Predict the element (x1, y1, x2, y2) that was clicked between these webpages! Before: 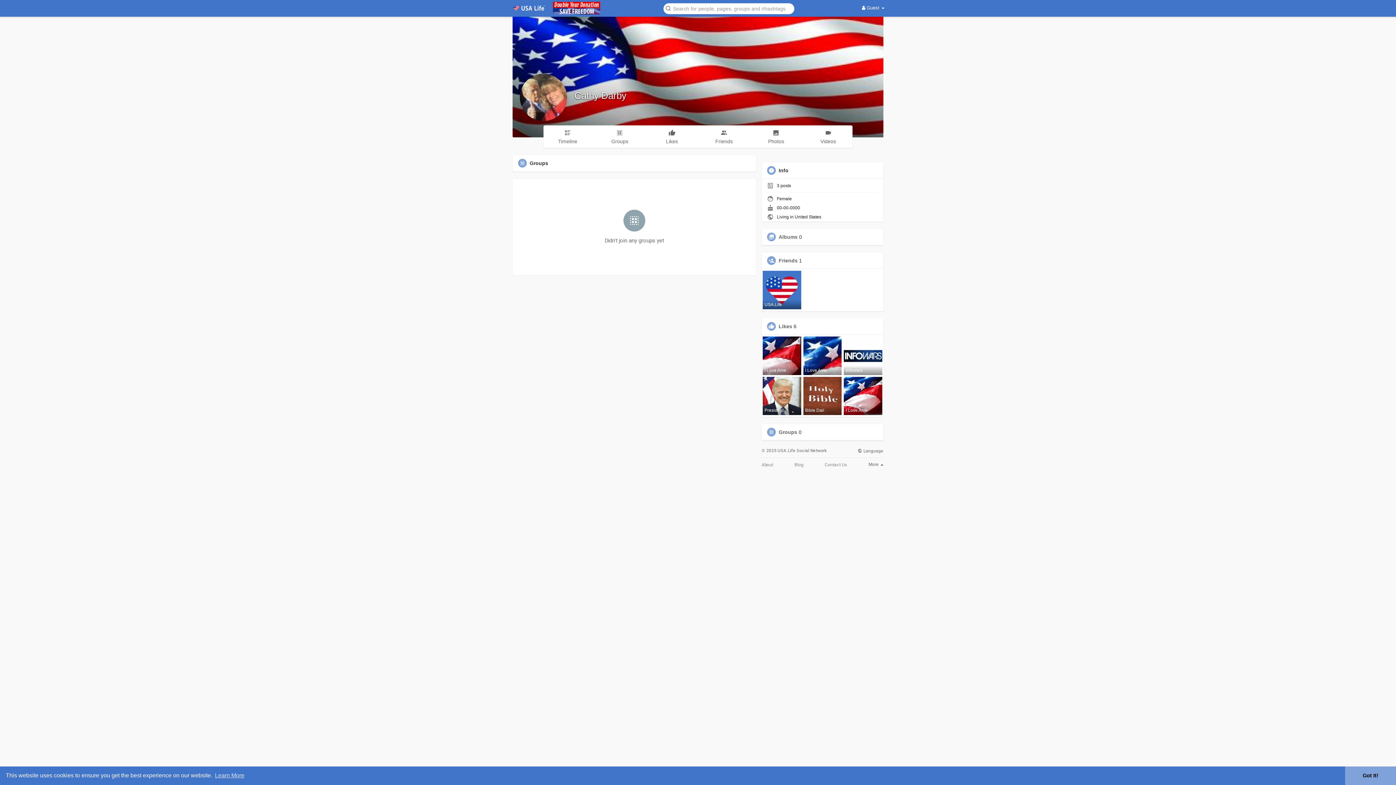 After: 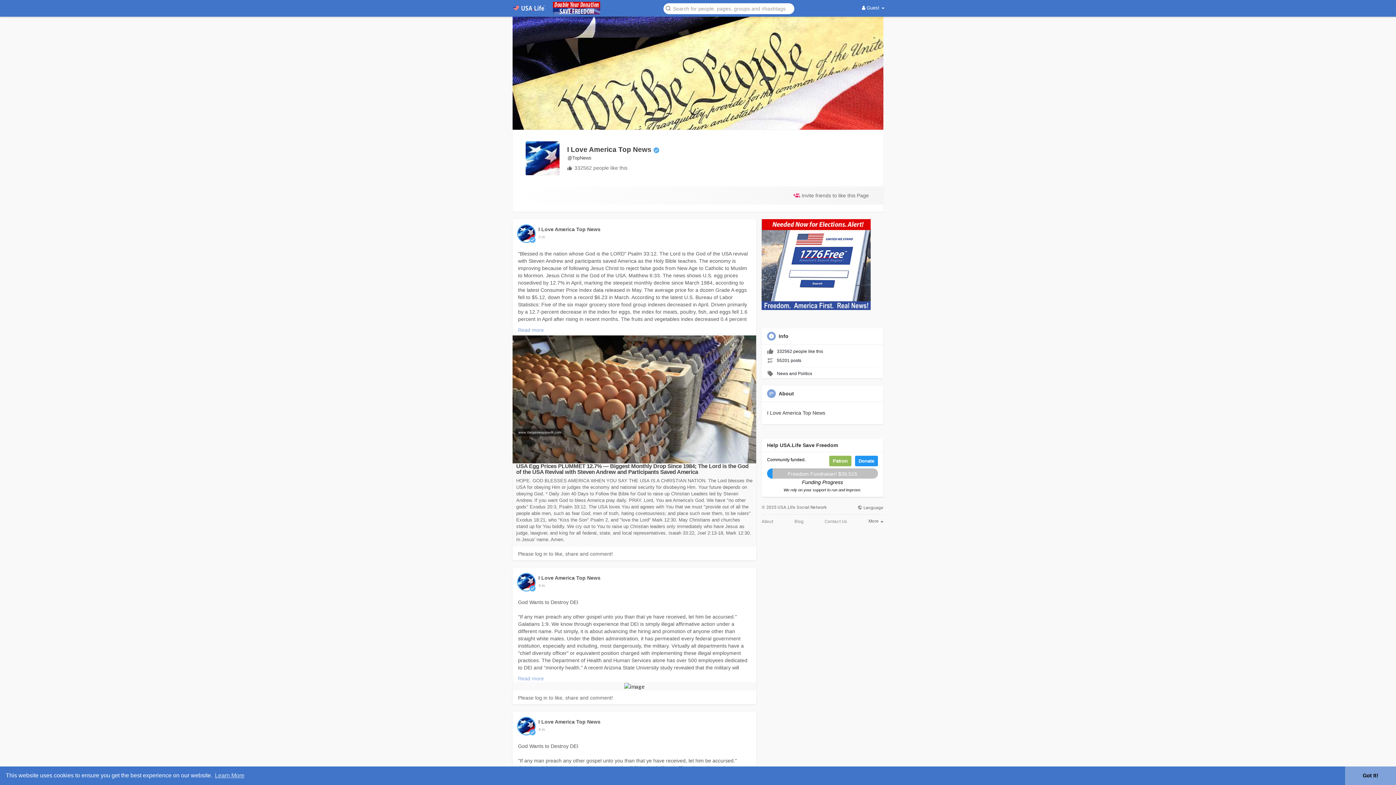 Action: label: I Love Ame bbox: (803, 336, 841, 375)